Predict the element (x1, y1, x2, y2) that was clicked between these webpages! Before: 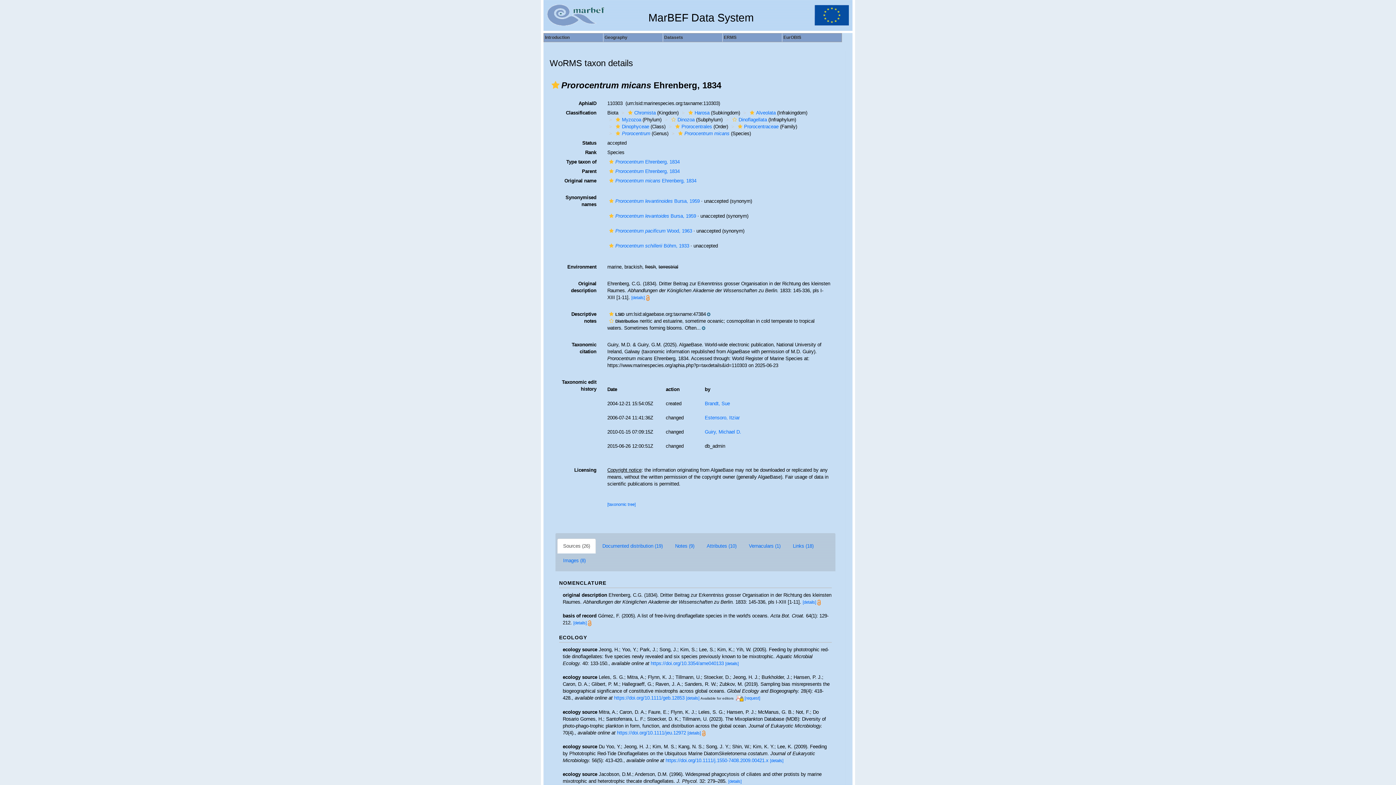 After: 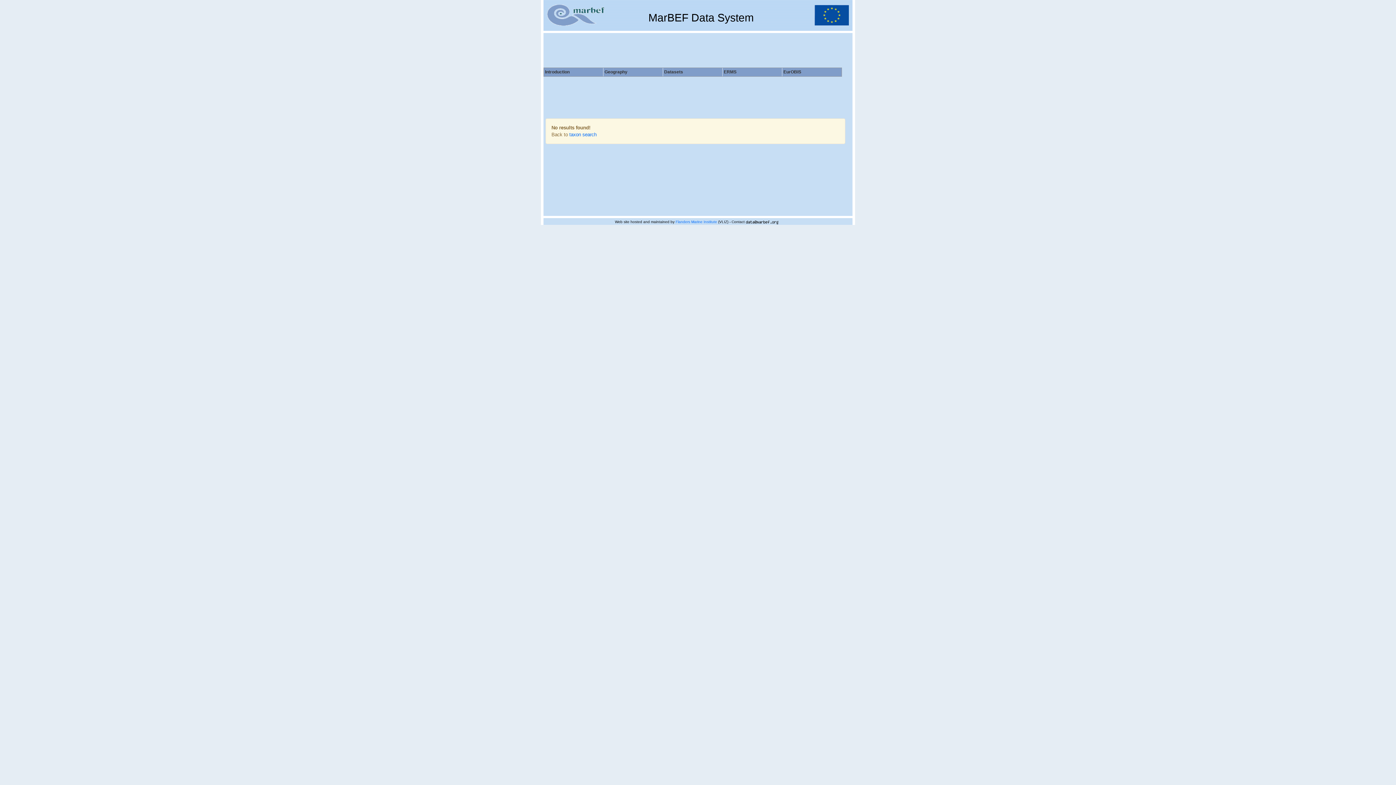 Action: bbox: (607, 198, 615, 203)